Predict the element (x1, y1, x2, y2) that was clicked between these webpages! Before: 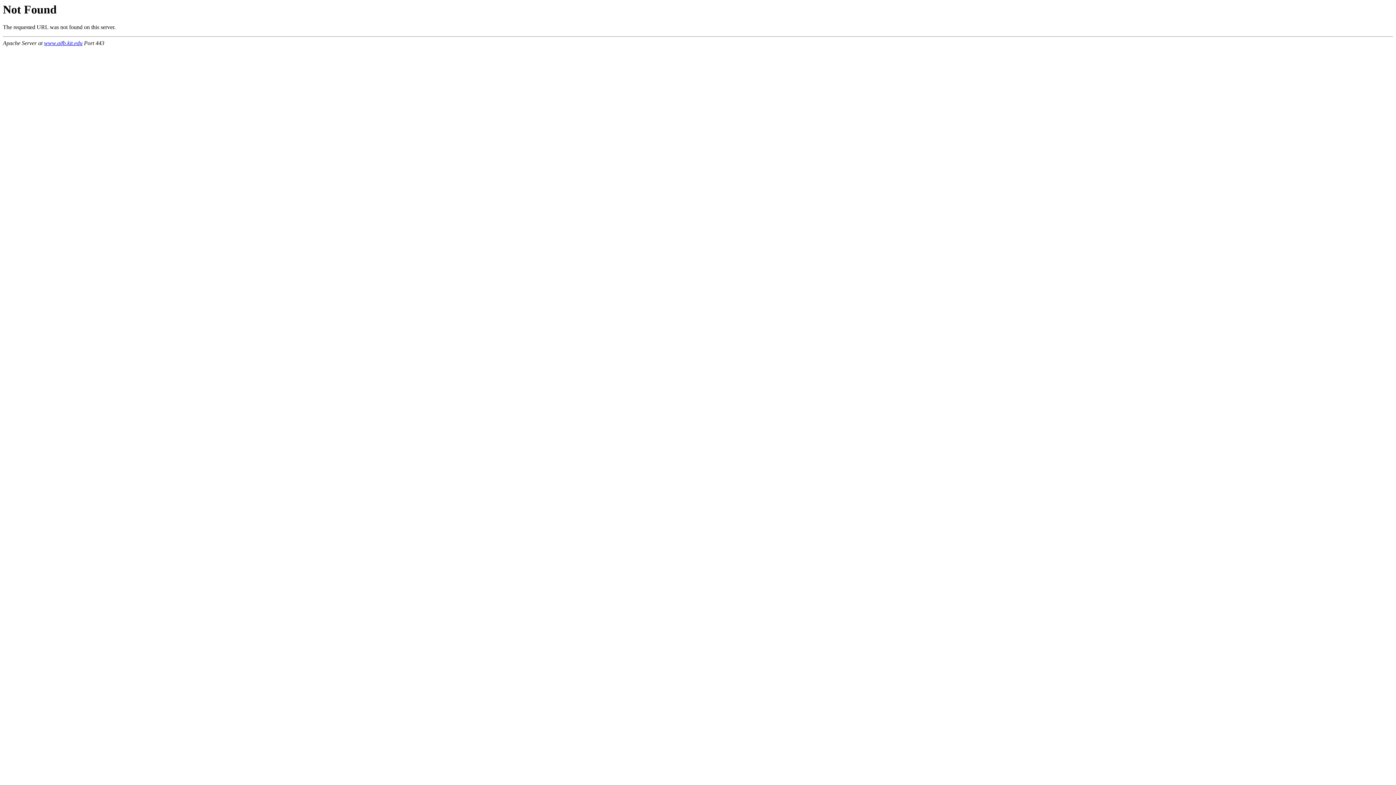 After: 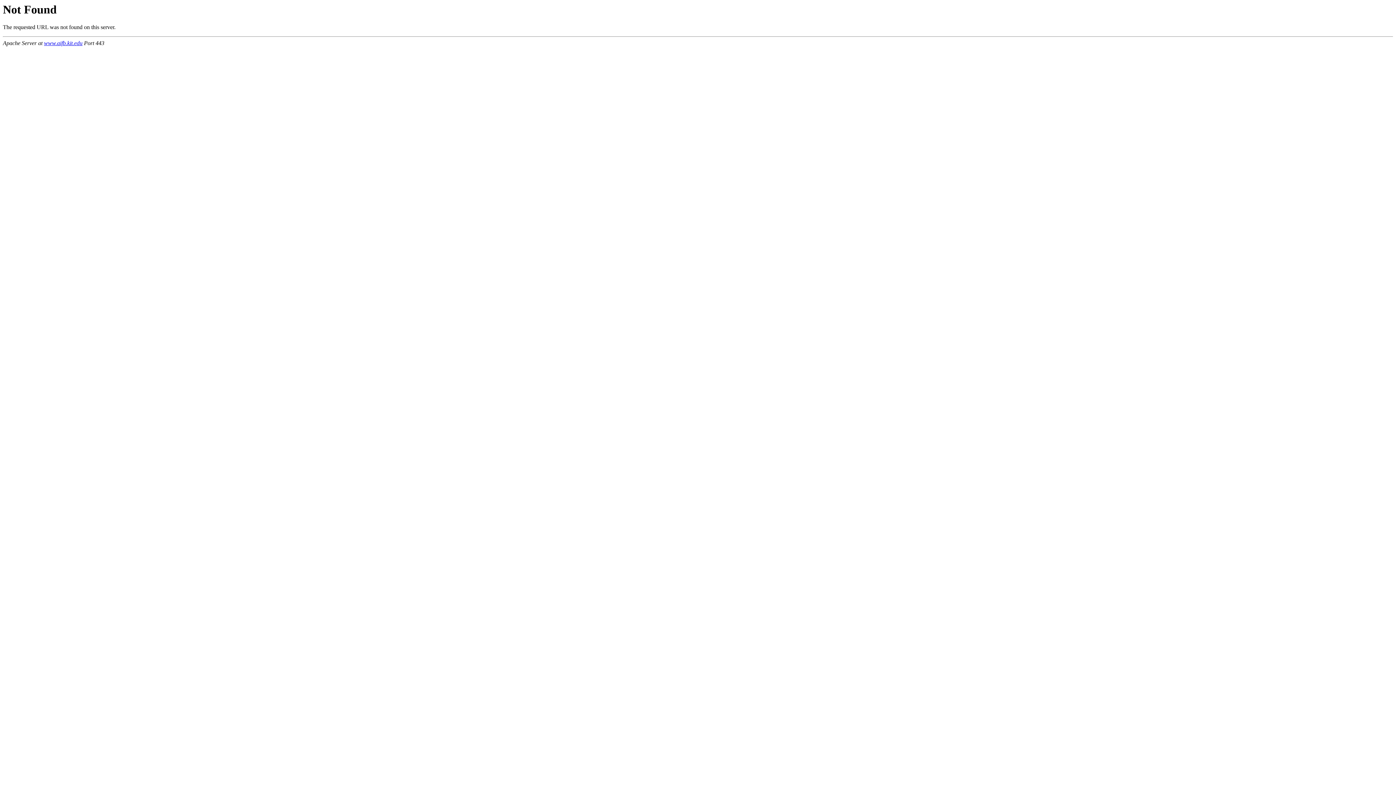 Action: label: www.aifb.kit.edu bbox: (44, 40, 82, 46)